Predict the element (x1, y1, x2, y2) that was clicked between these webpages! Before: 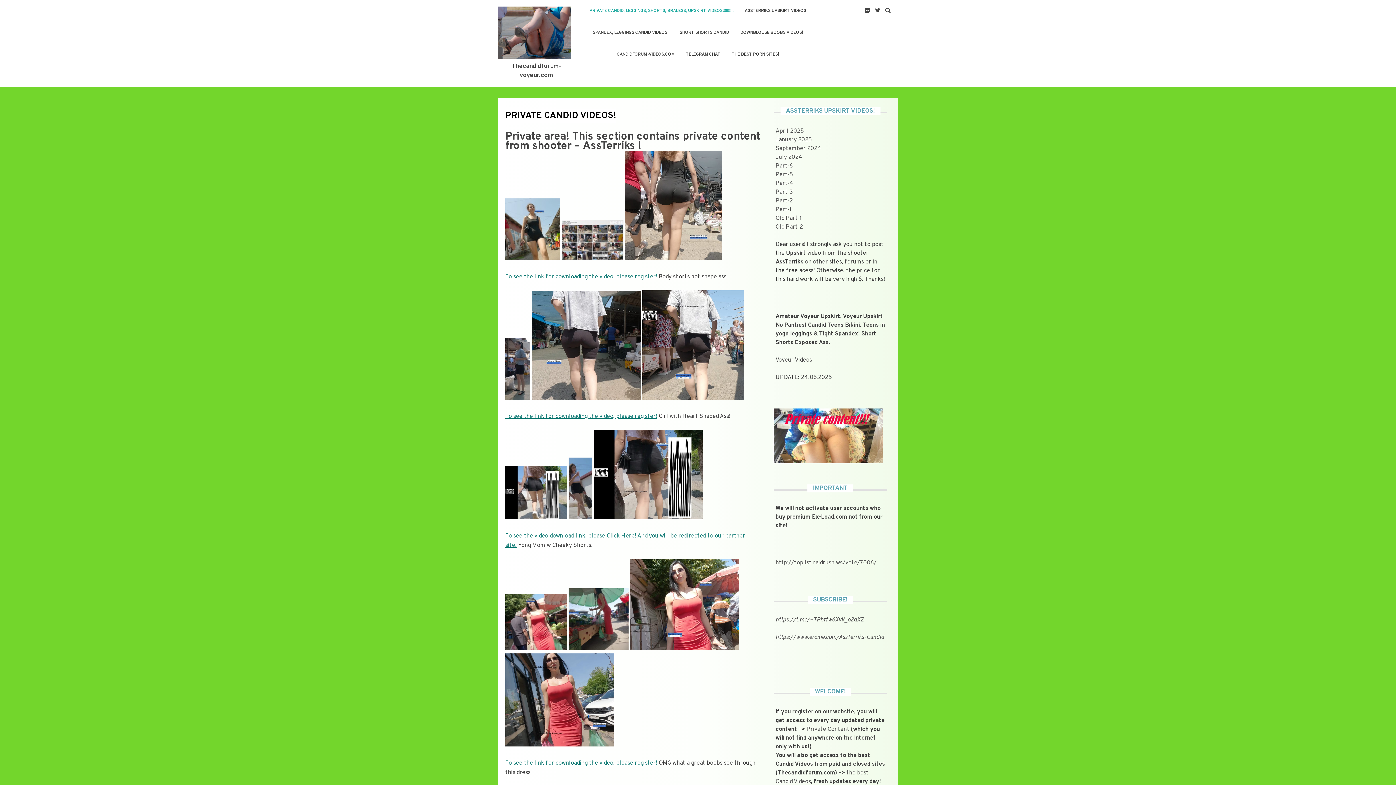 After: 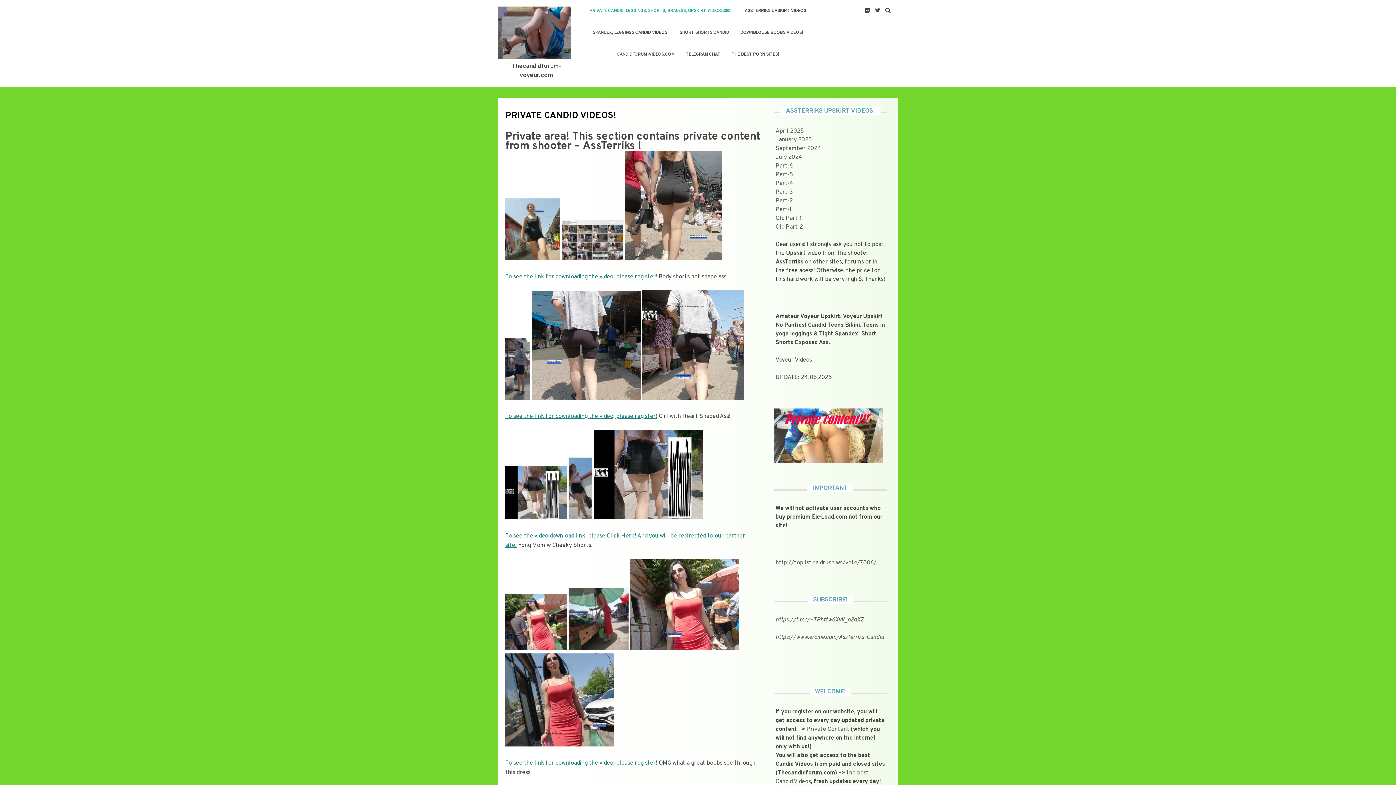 Action: label: To see the link for downloading the video, please register! bbox: (505, 759, 657, 767)